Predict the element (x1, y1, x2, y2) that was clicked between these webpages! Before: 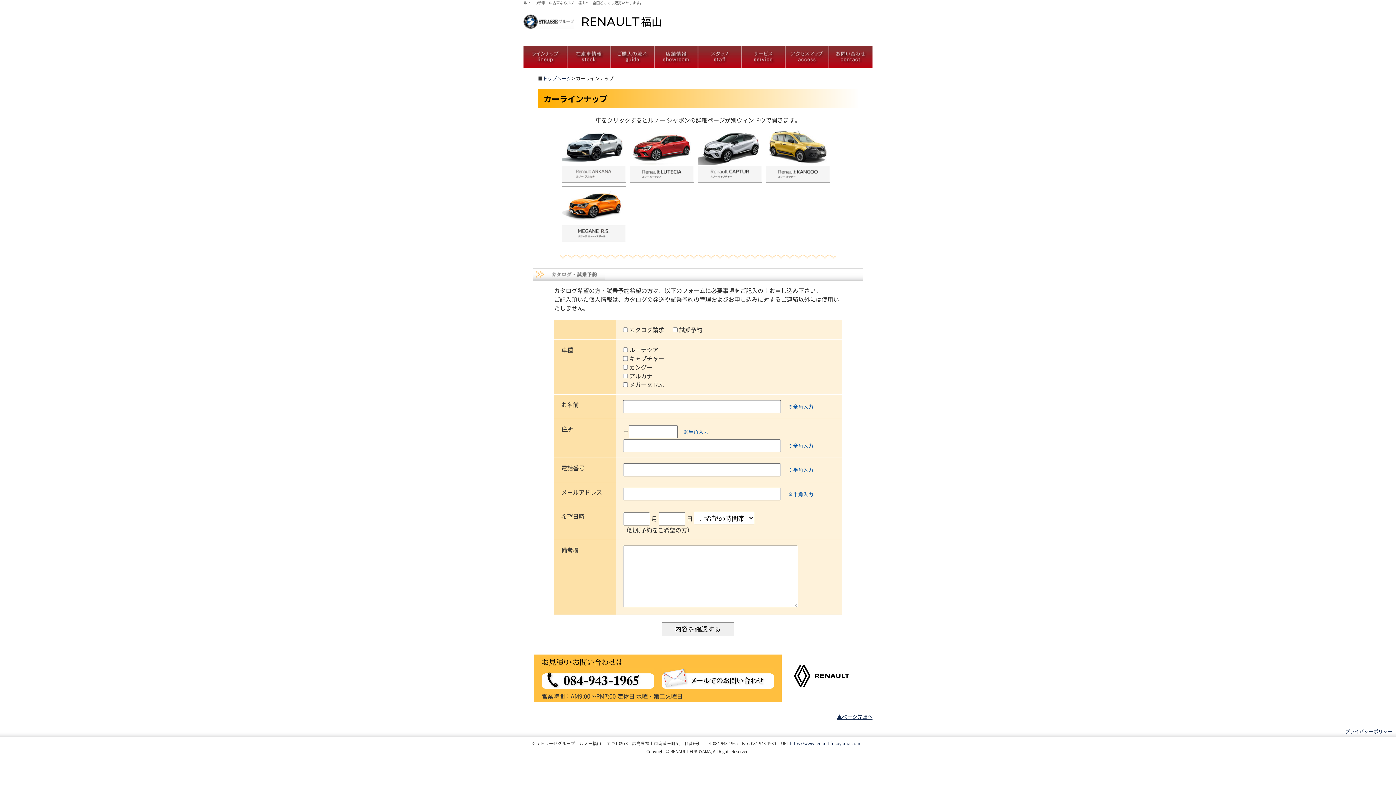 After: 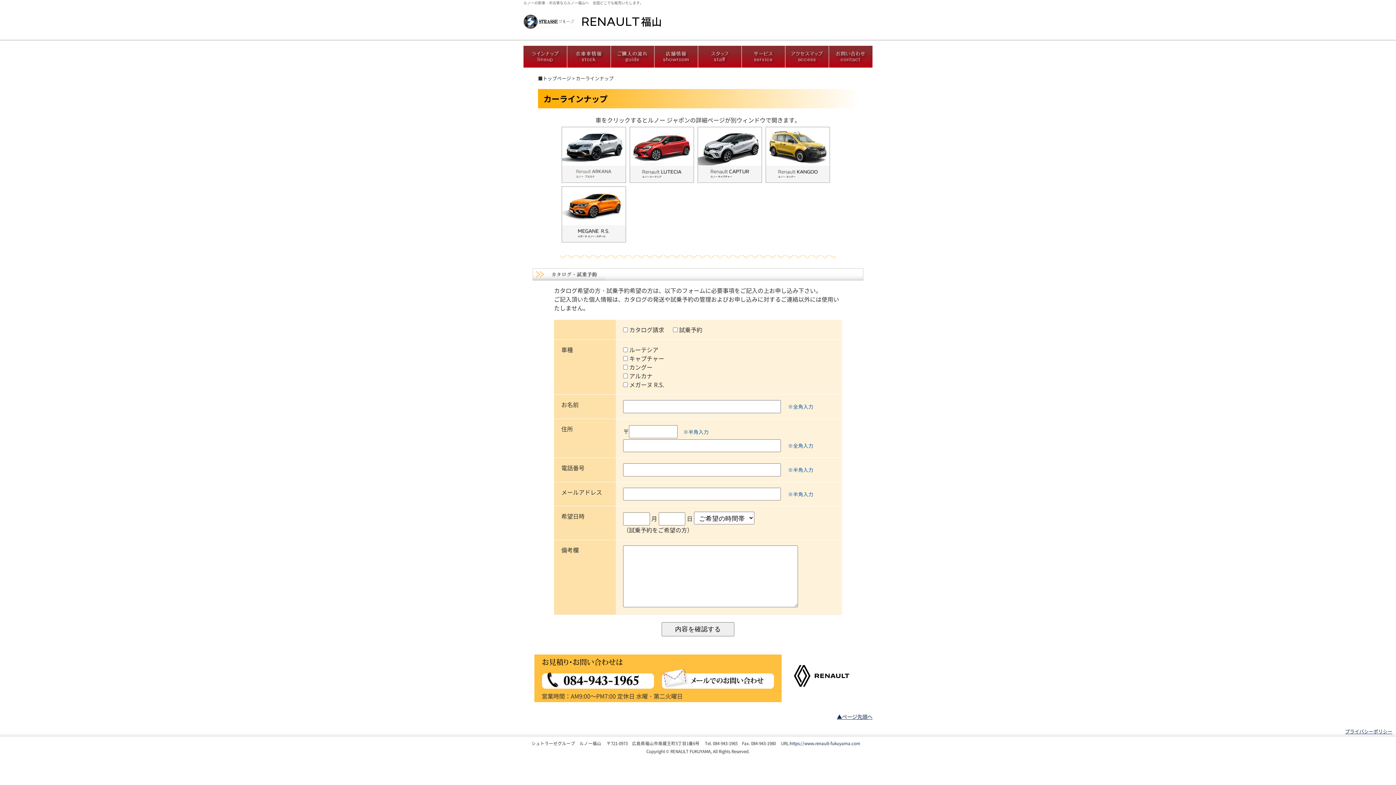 Action: label: ラインナップ bbox: (523, 45, 567, 67)